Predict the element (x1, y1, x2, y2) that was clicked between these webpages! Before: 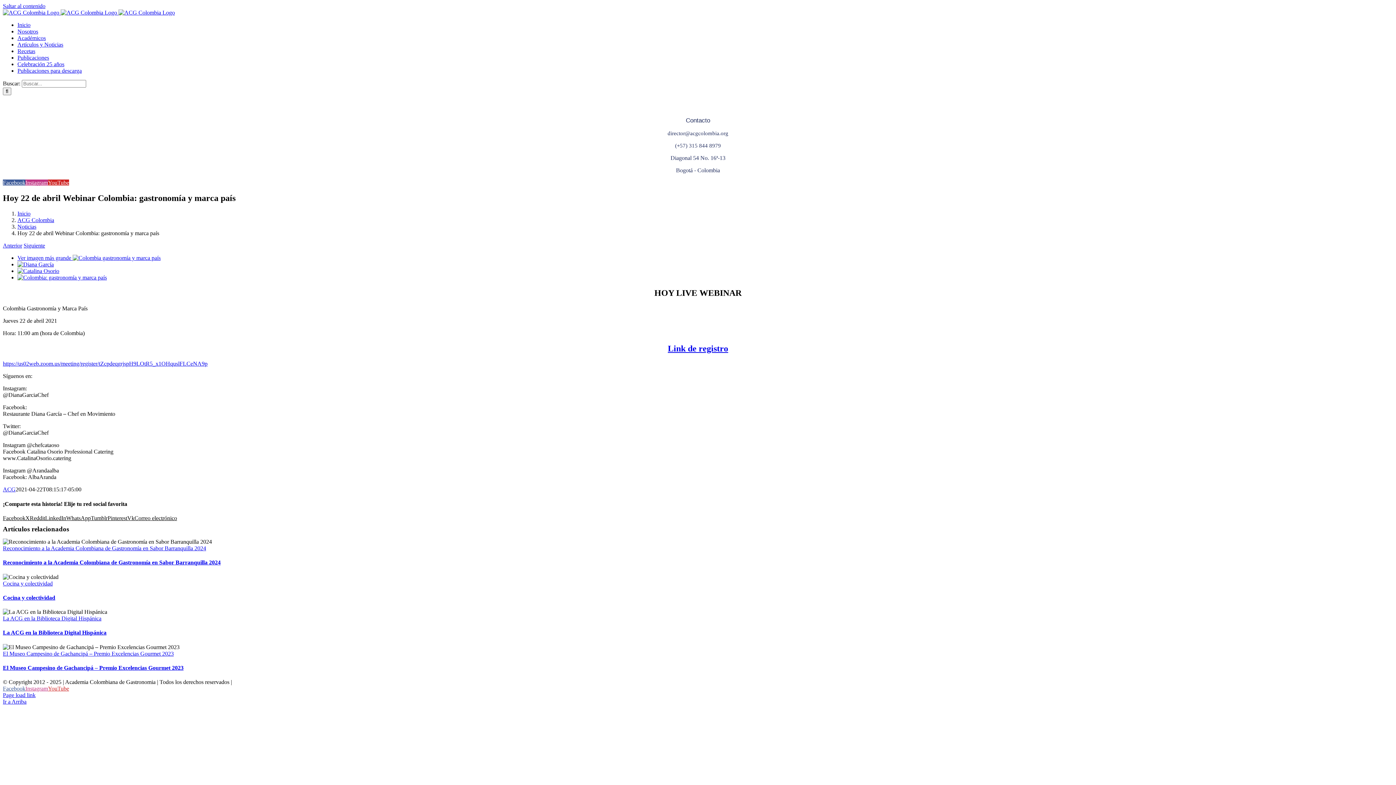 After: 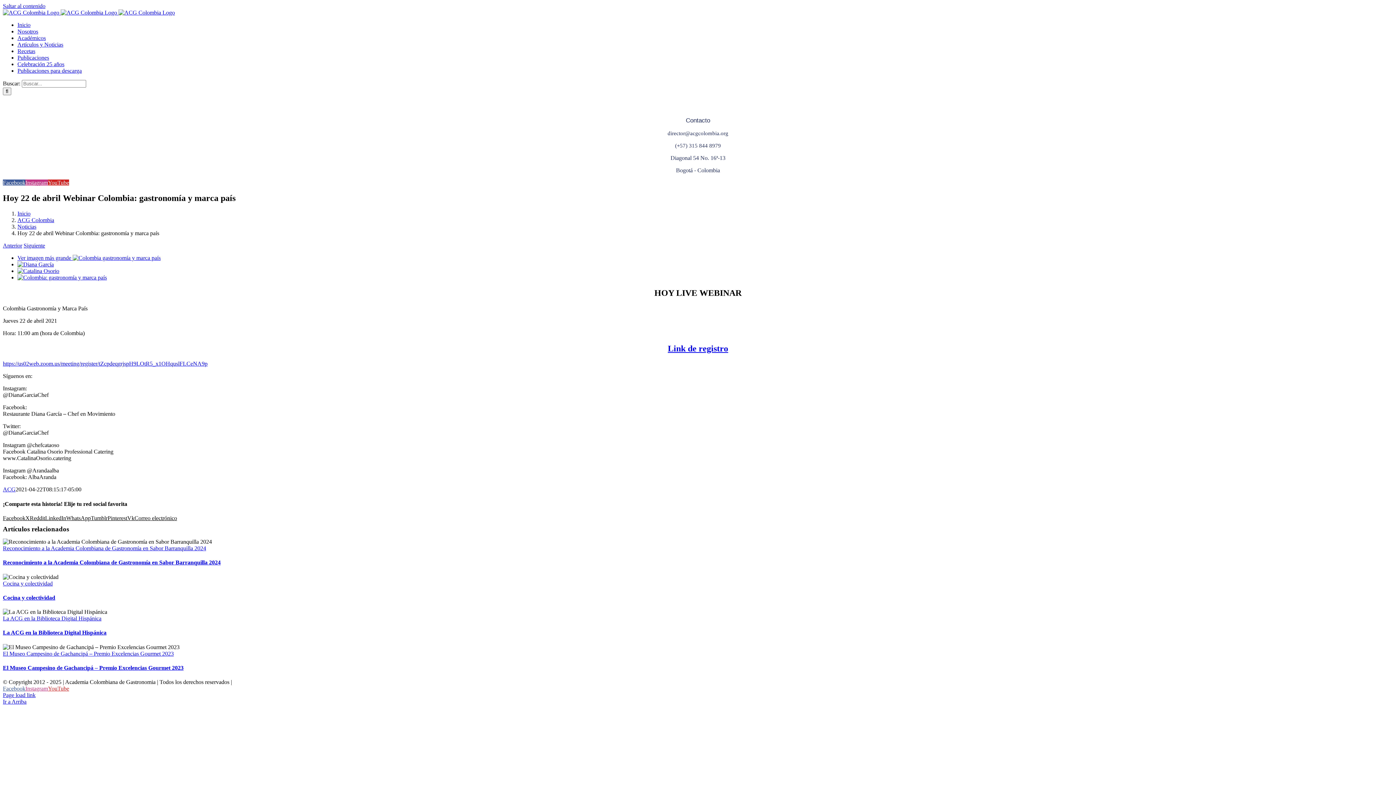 Action: label: Reddit bbox: (29, 515, 45, 521)